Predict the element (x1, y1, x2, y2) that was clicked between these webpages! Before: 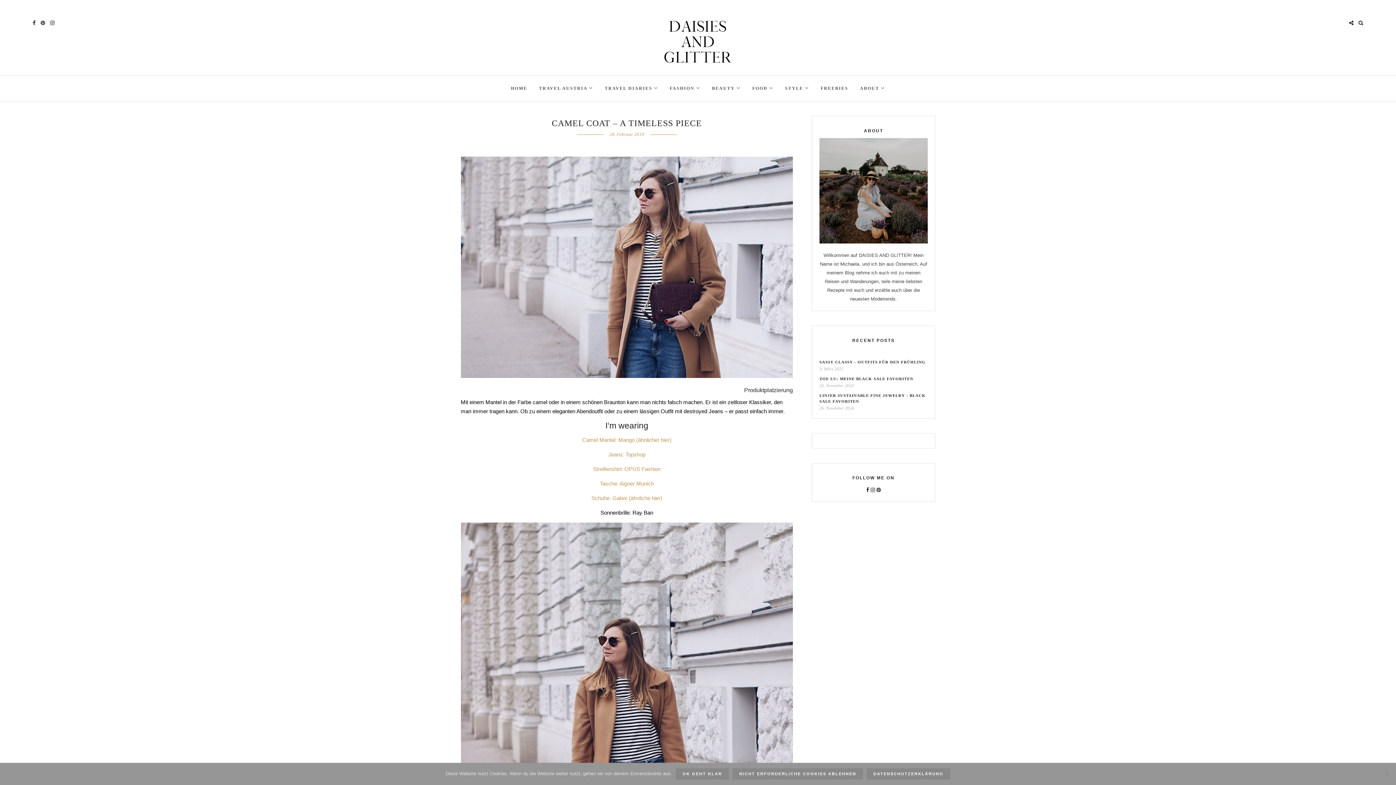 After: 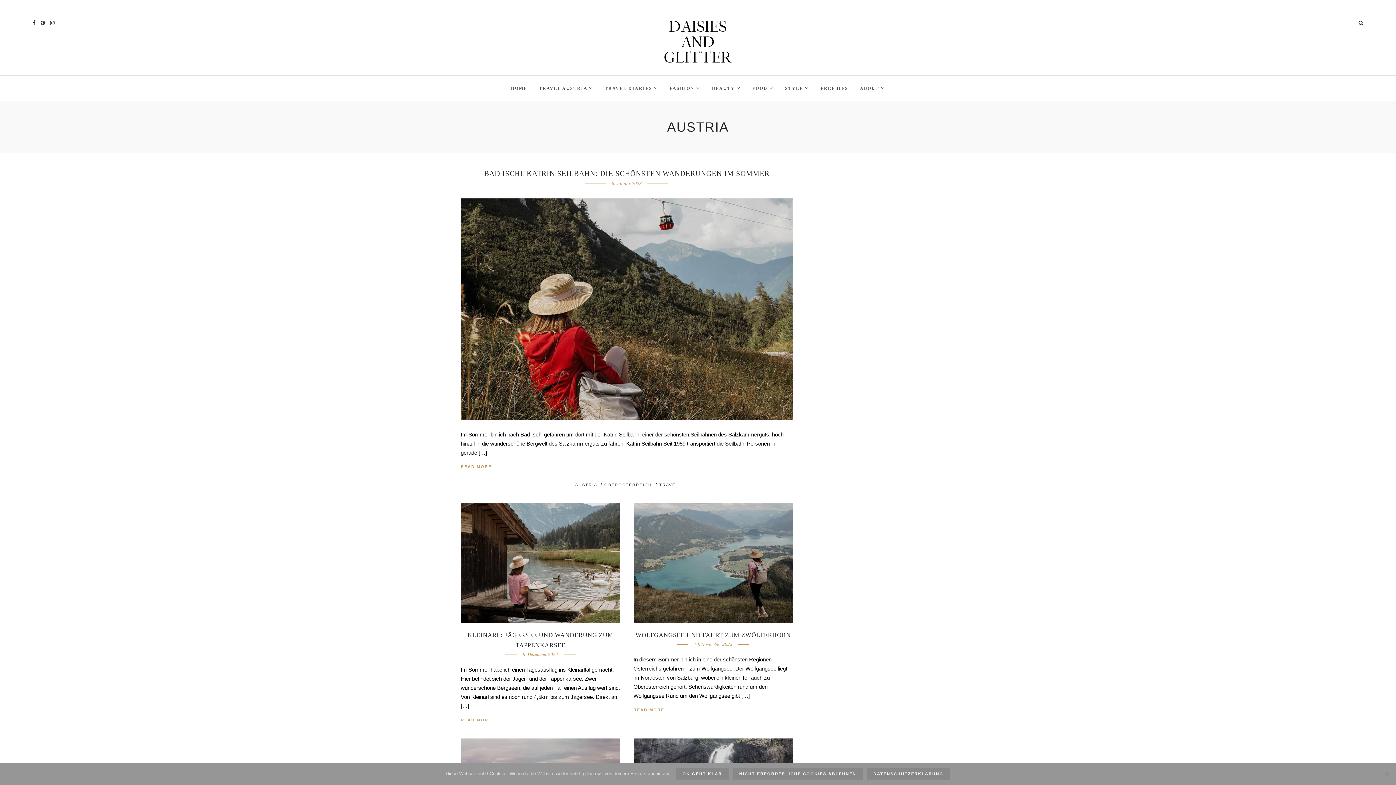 Action: label: TRAVEL AUSTRIA  bbox: (534, 75, 598, 101)